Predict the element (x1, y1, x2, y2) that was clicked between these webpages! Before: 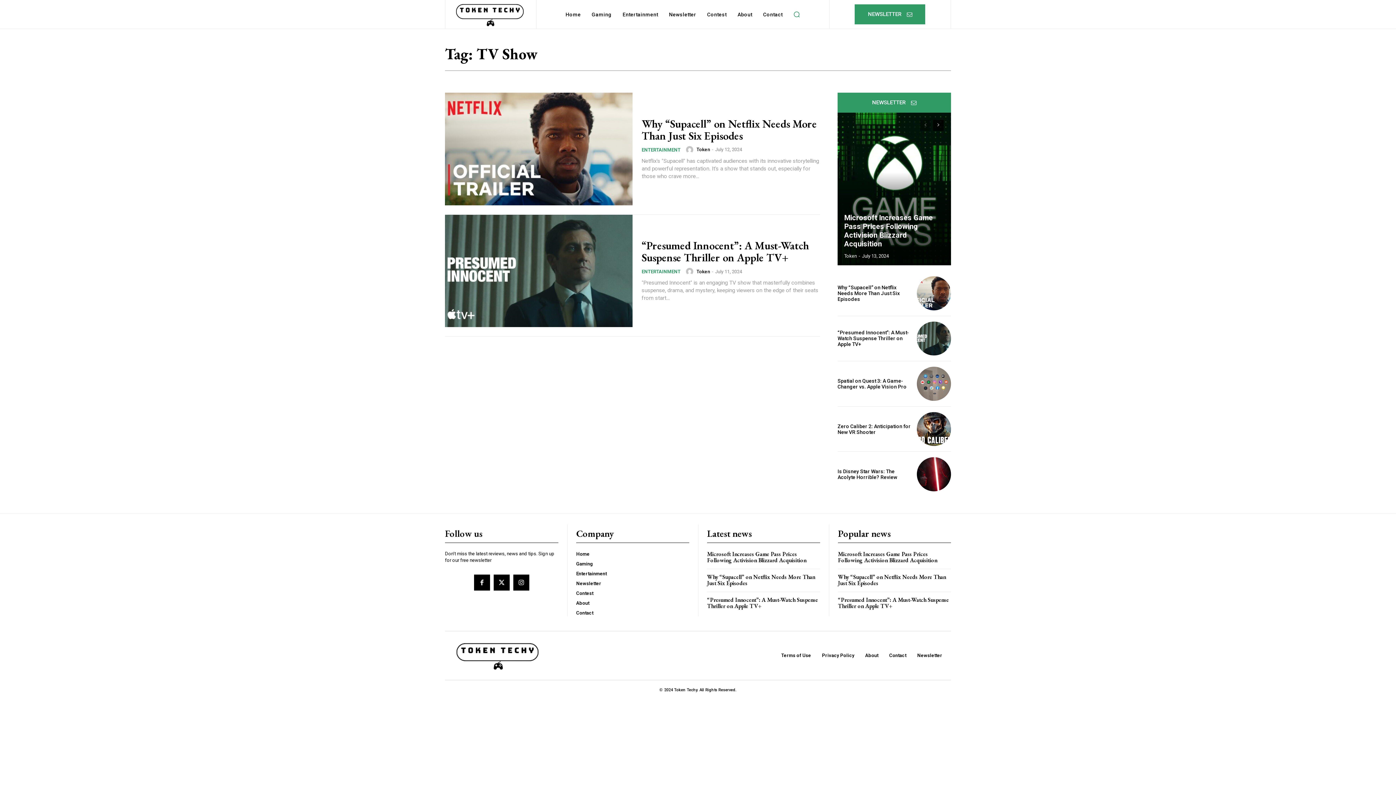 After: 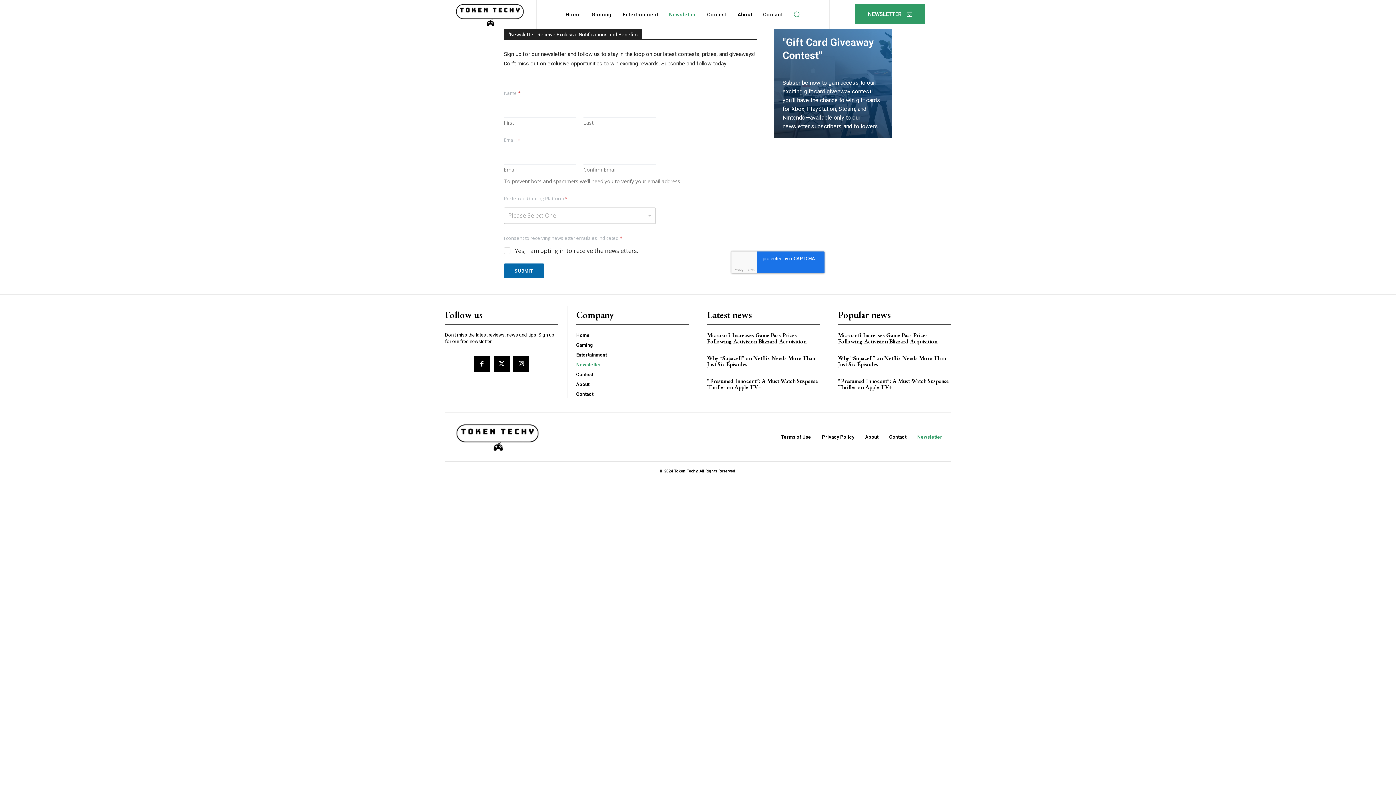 Action: bbox: (917, 653, 942, 658) label: Newsletter